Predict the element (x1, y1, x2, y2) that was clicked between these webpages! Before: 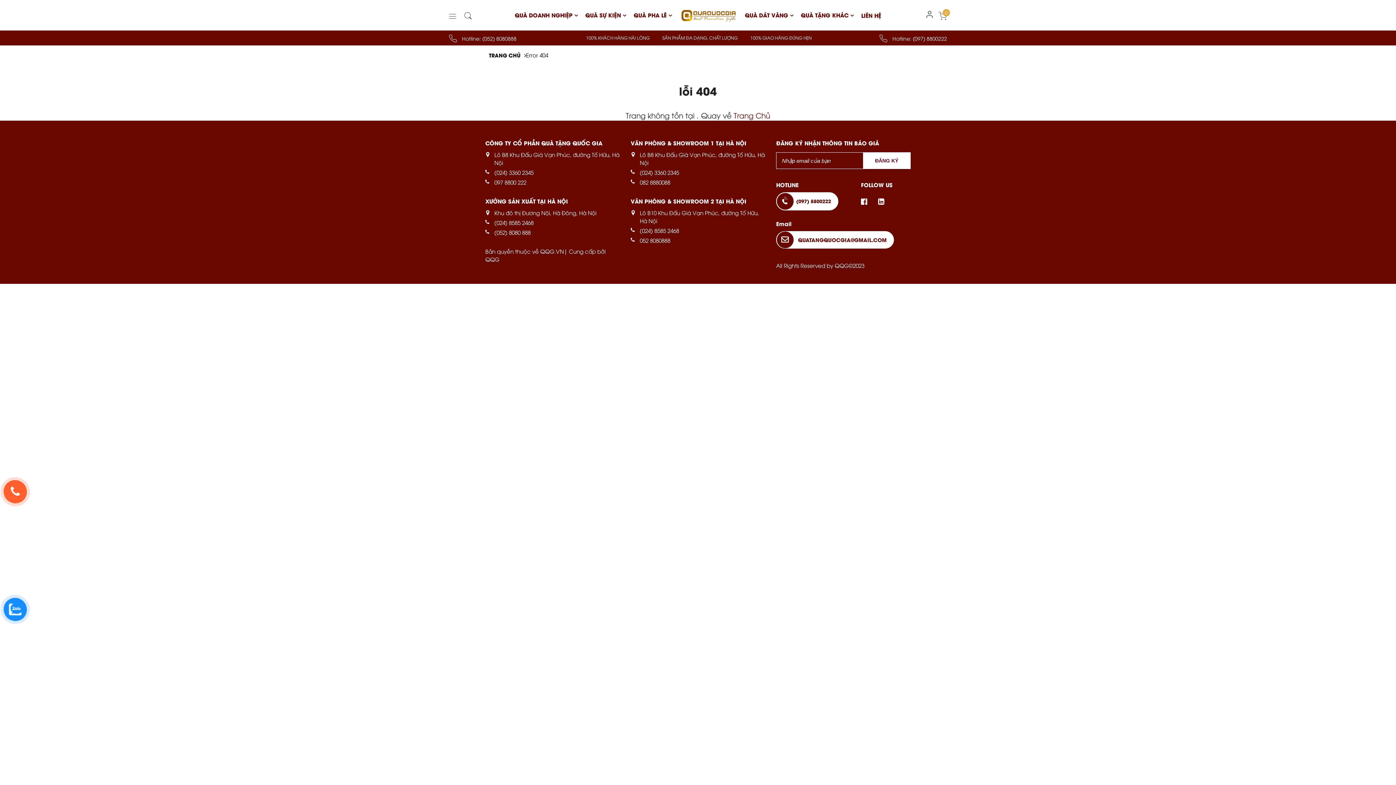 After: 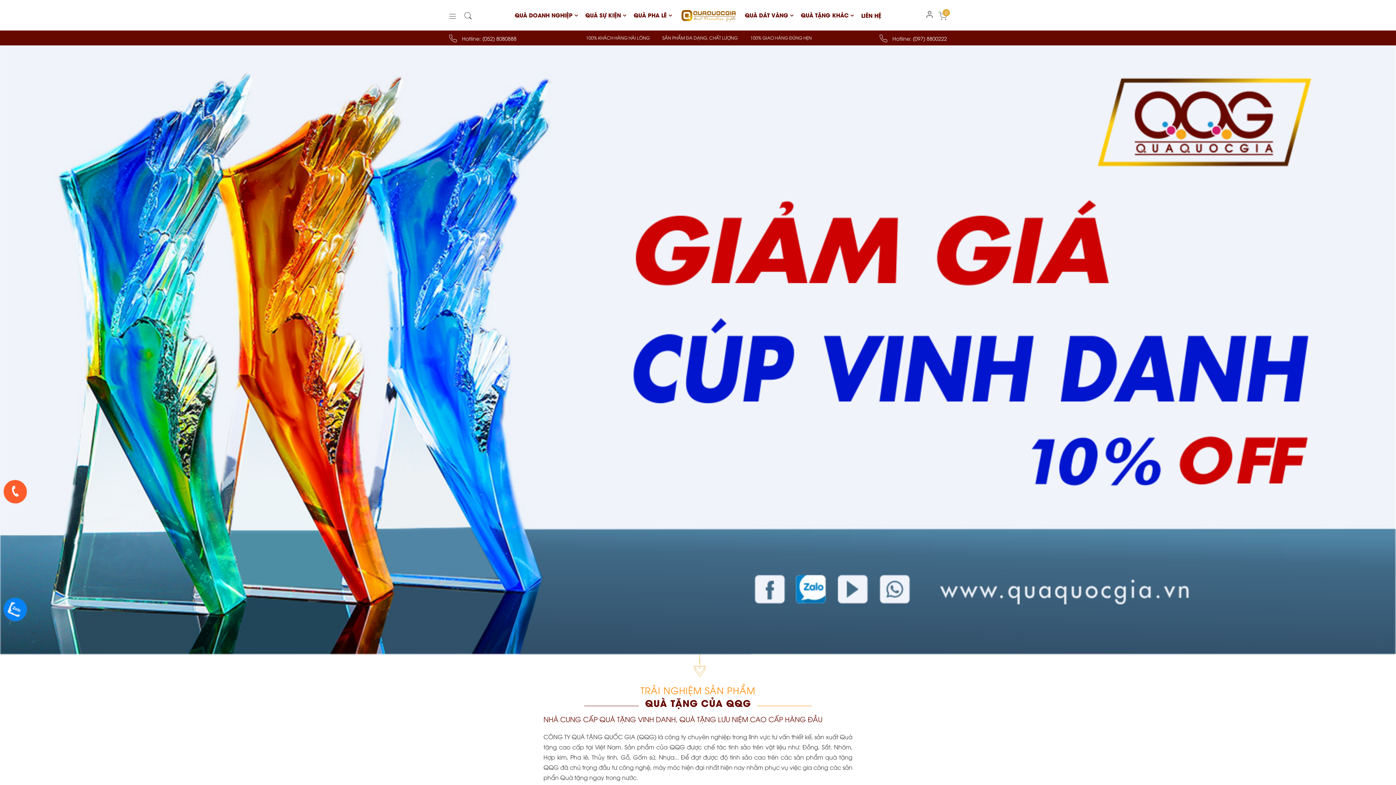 Action: label: Trang Chủ bbox: (734, 110, 770, 120)